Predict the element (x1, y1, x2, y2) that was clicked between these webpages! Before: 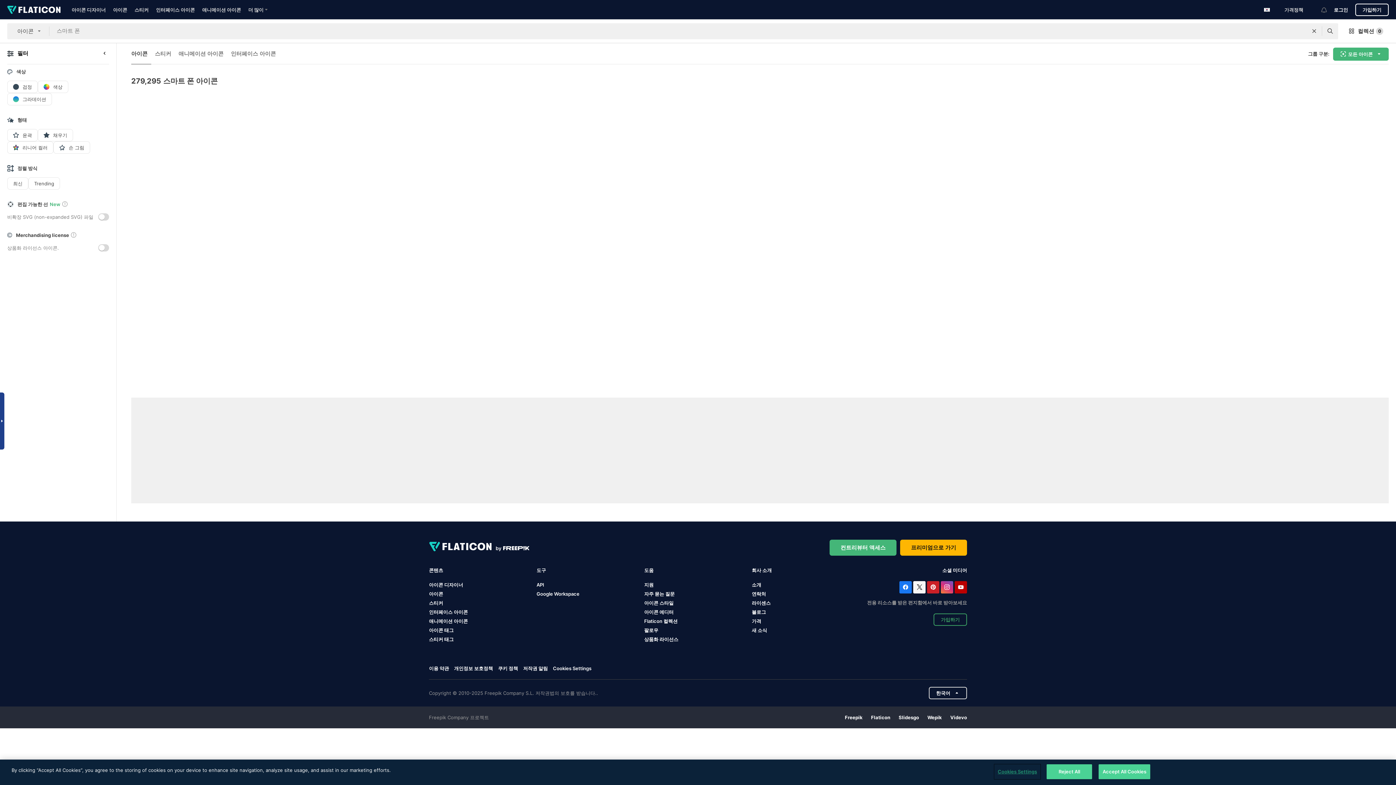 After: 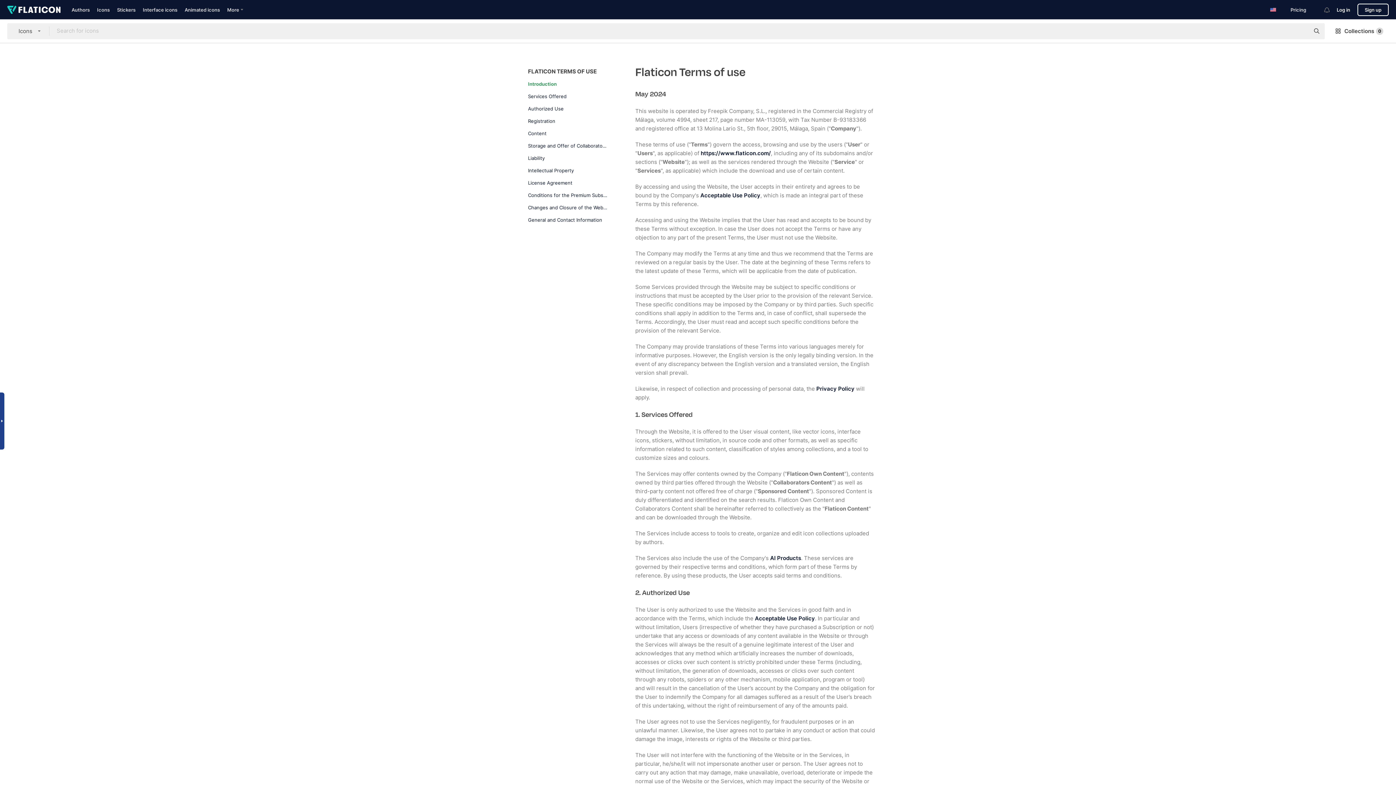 Action: label: 이용 약관 bbox: (429, 665, 449, 671)